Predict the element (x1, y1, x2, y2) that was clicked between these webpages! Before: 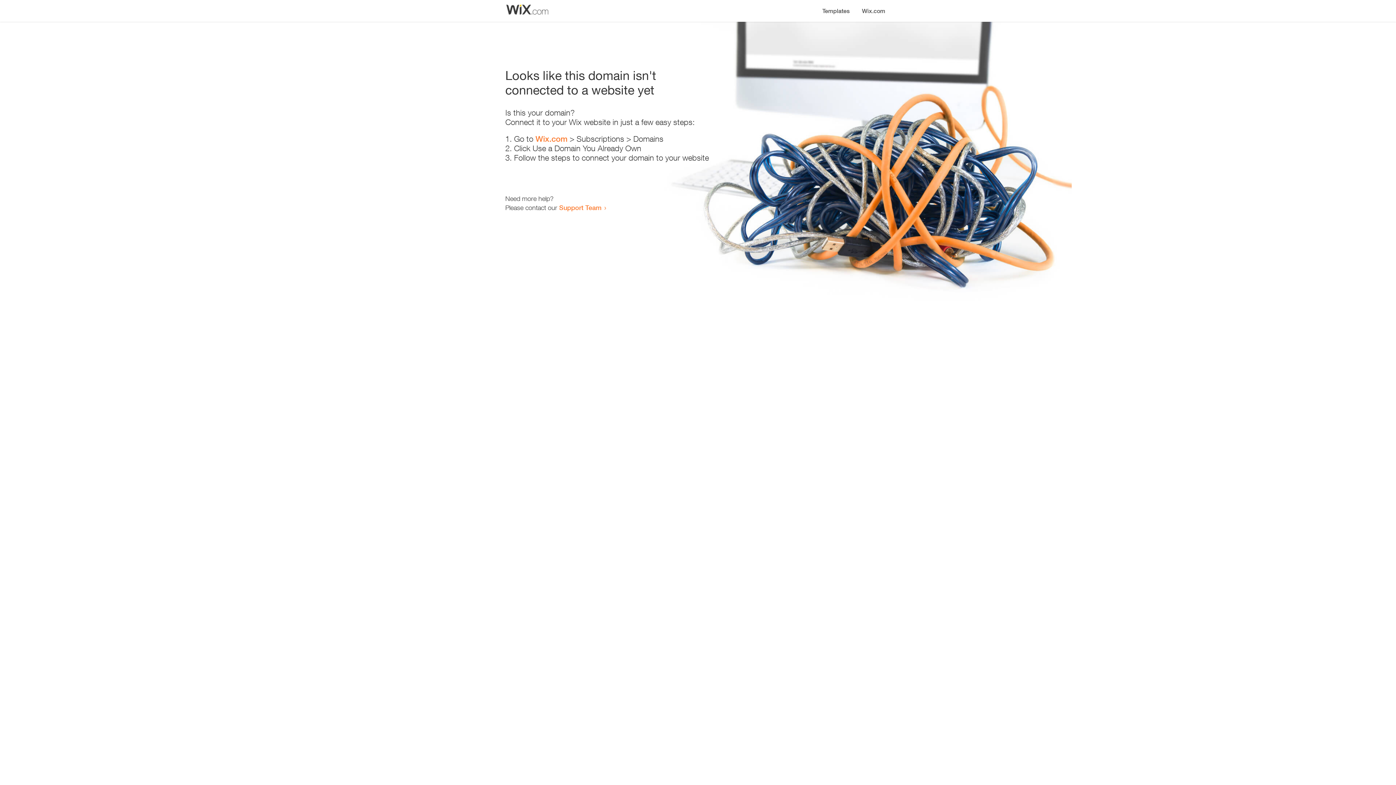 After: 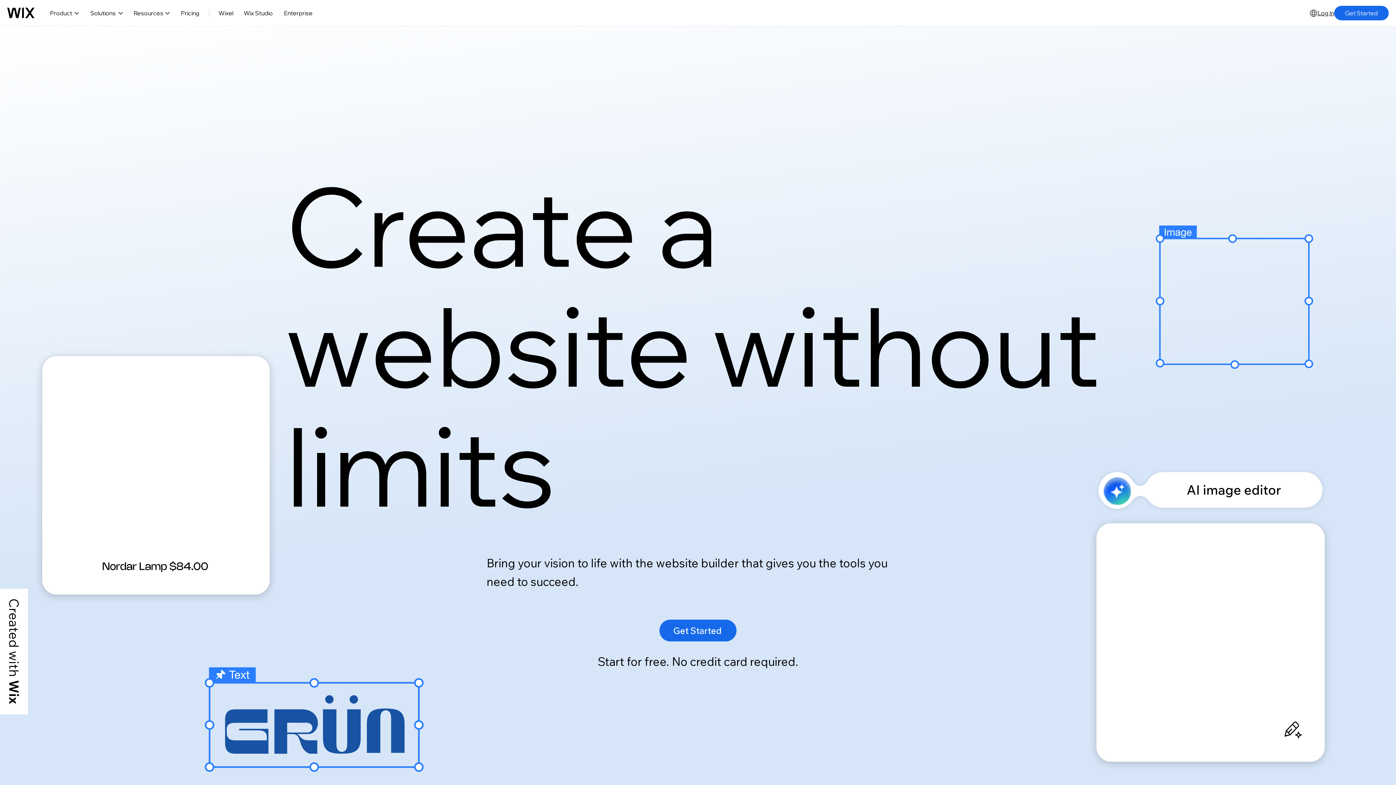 Action: label: Wix.com bbox: (856, 0, 890, 14)